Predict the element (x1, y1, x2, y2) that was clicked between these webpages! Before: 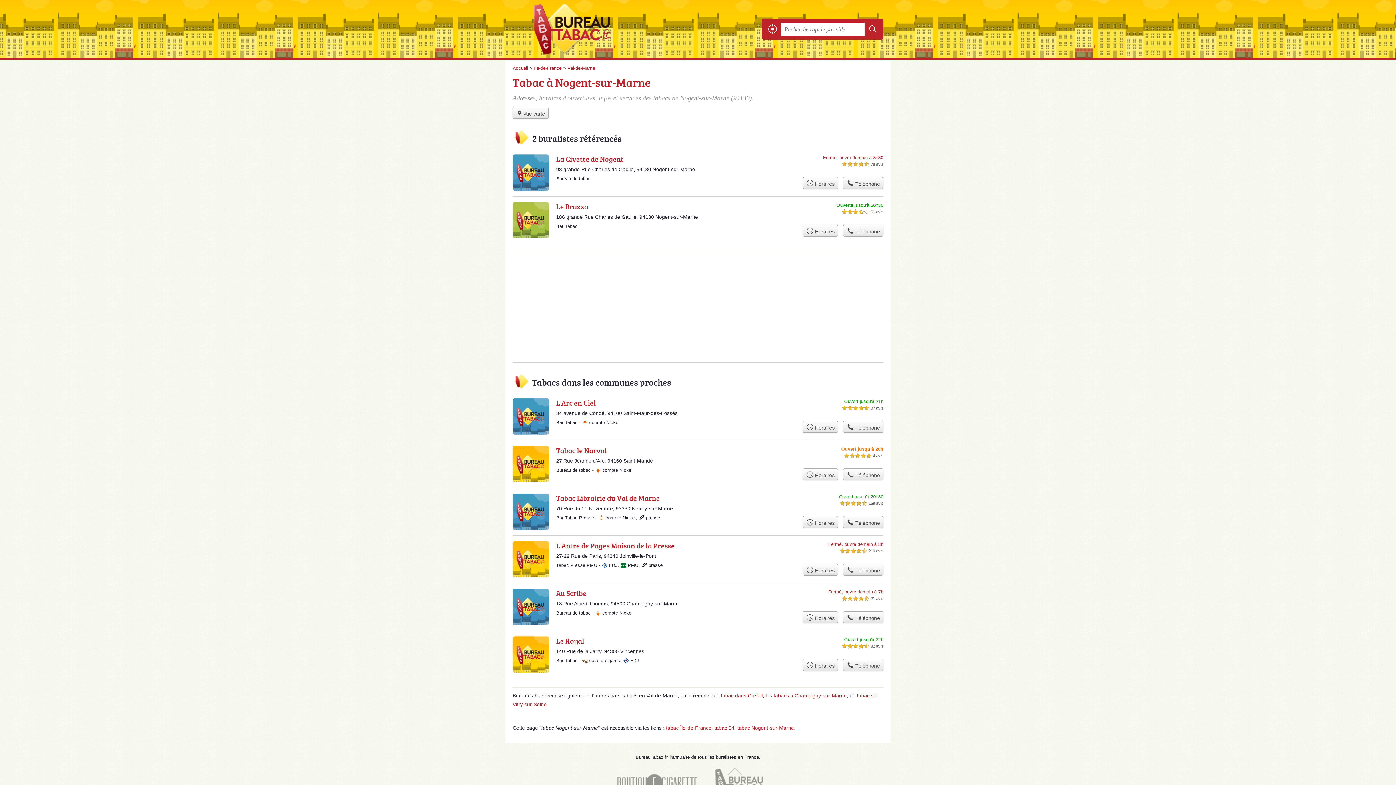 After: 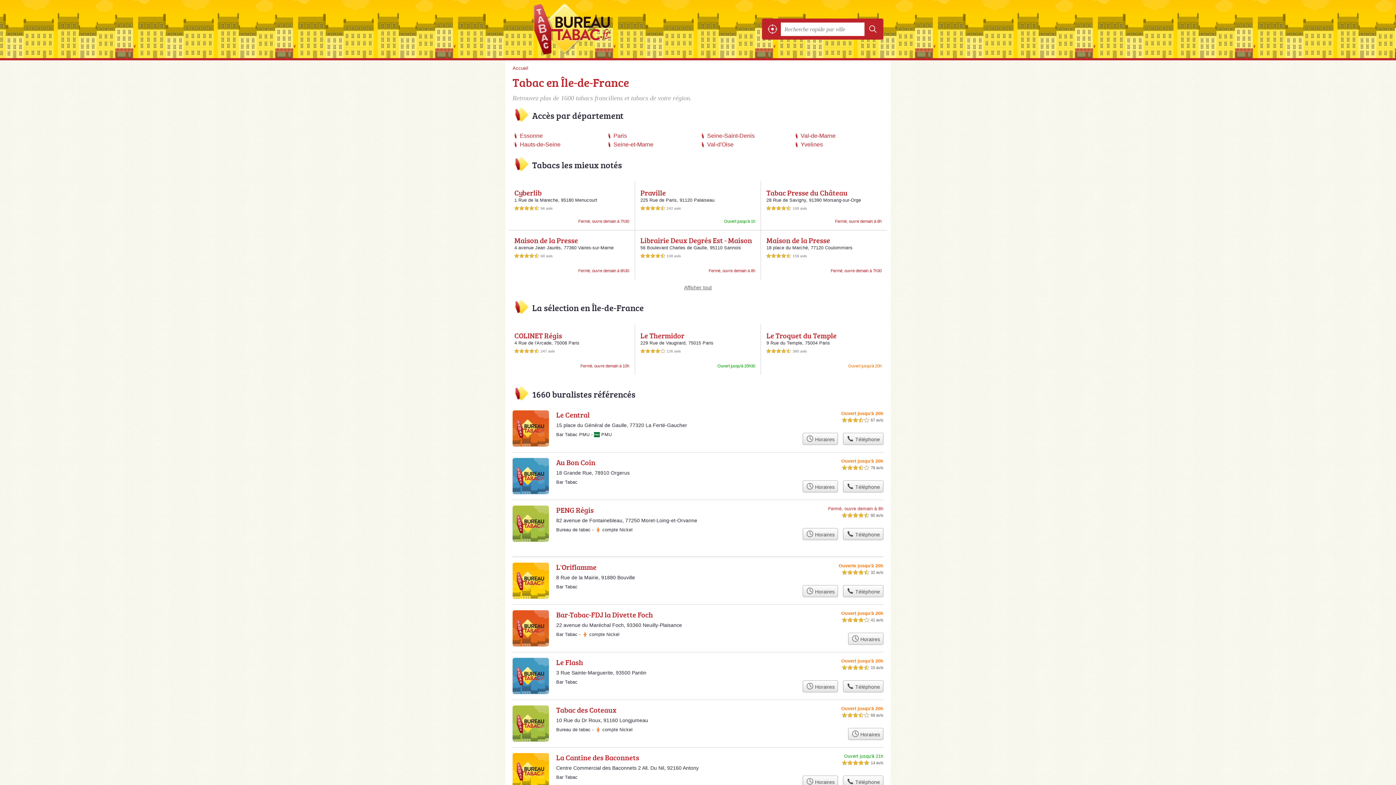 Action: bbox: (534, 65, 561, 70) label: Île-de-France